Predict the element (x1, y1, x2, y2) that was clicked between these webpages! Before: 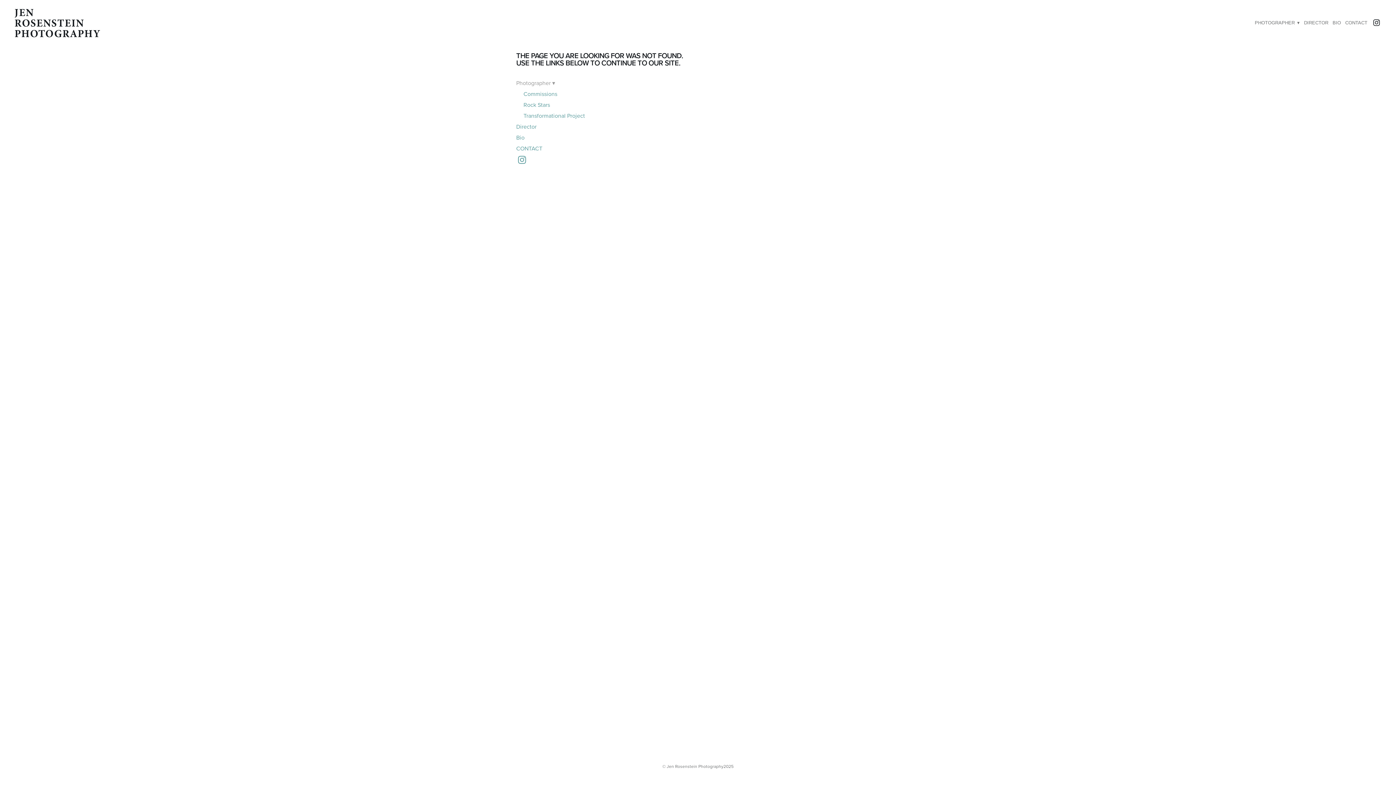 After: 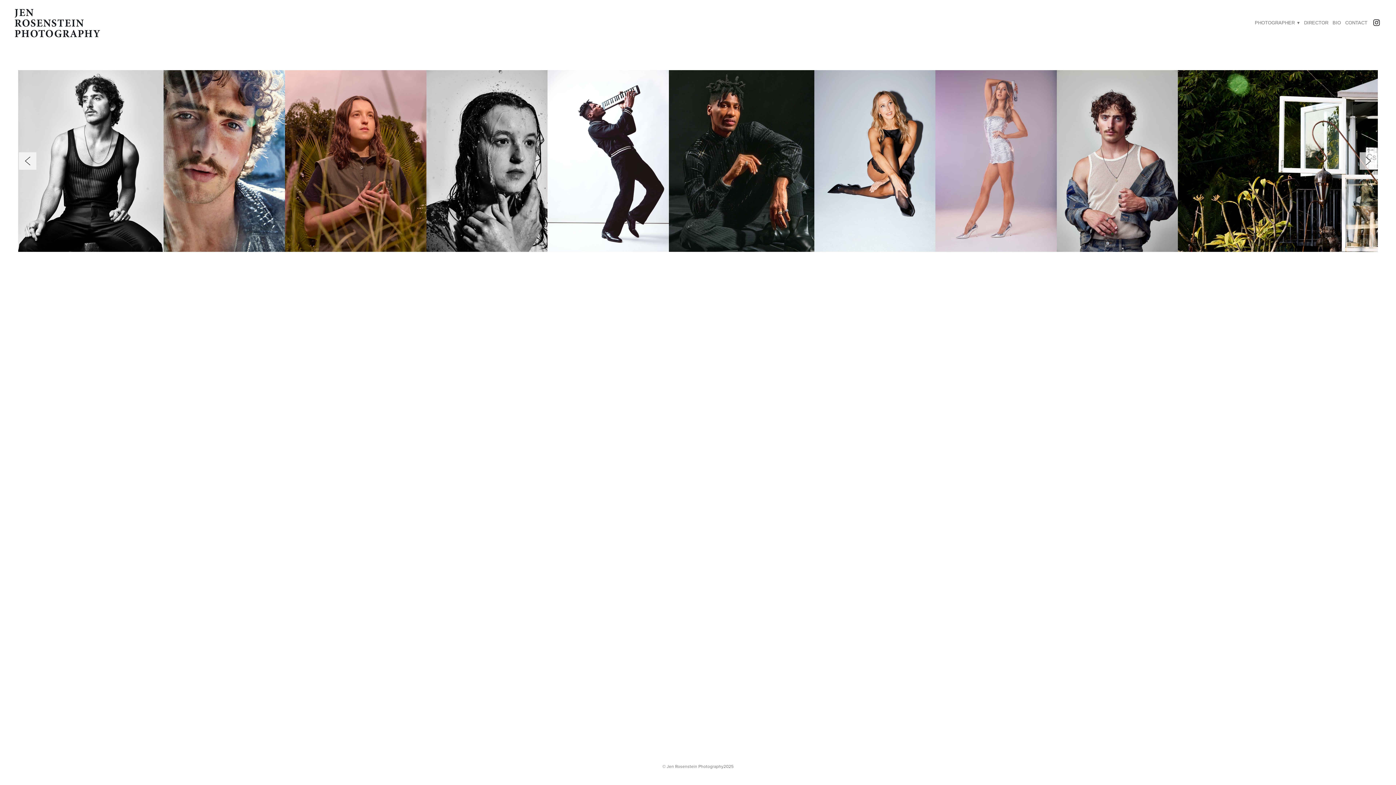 Action: label: JEN ROSENSTEIN PHOTOGRAPHY bbox: (14, 5, 100, 40)